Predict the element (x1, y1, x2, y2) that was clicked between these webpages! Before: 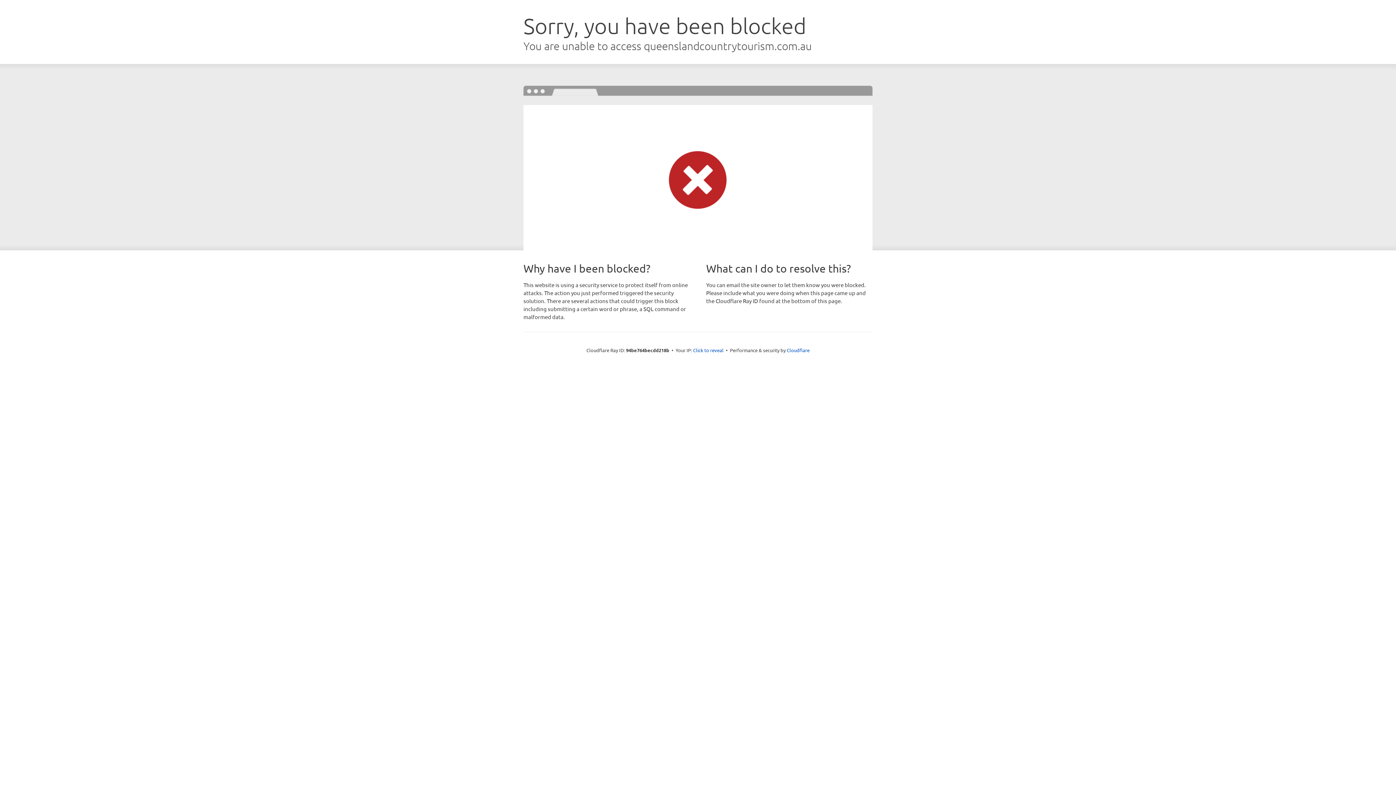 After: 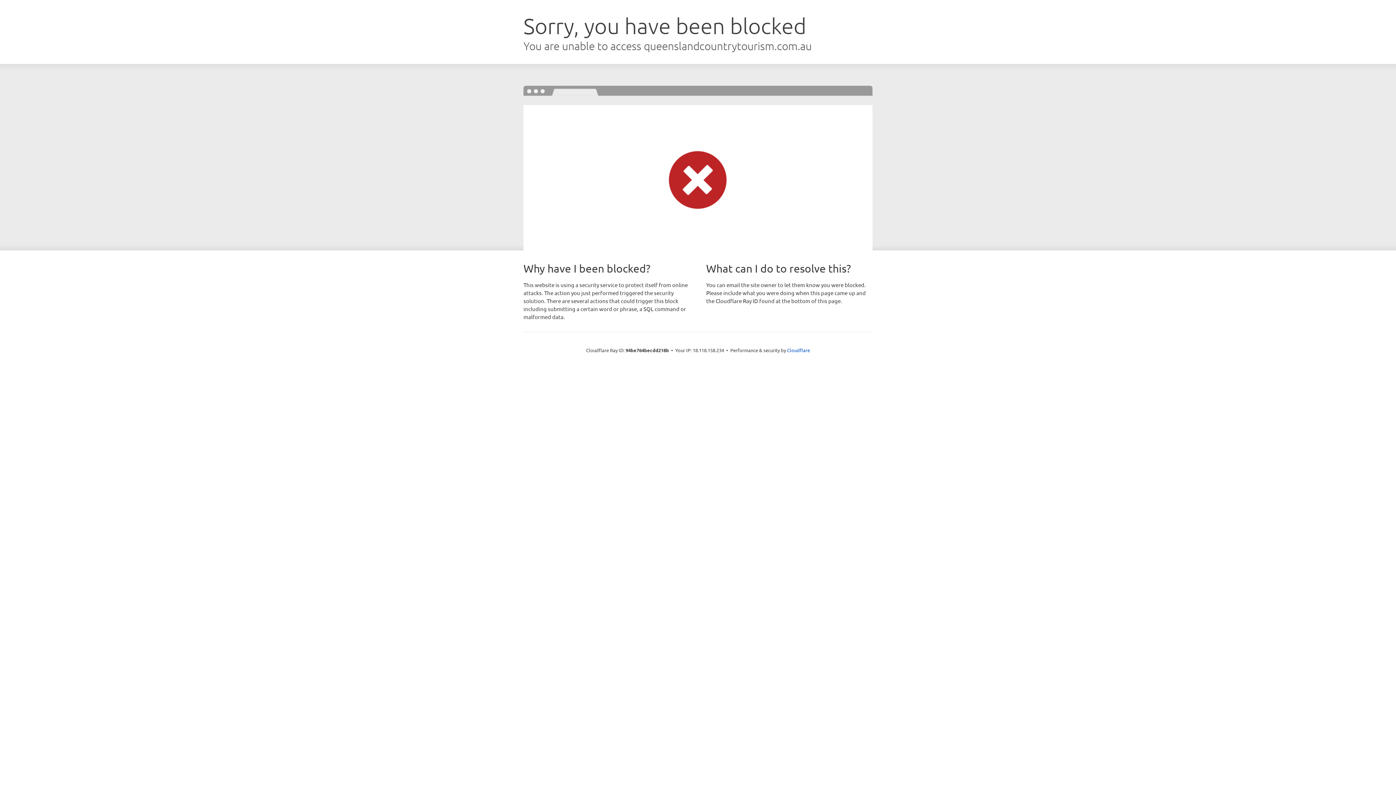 Action: bbox: (693, 346, 723, 353) label: Click to reveal